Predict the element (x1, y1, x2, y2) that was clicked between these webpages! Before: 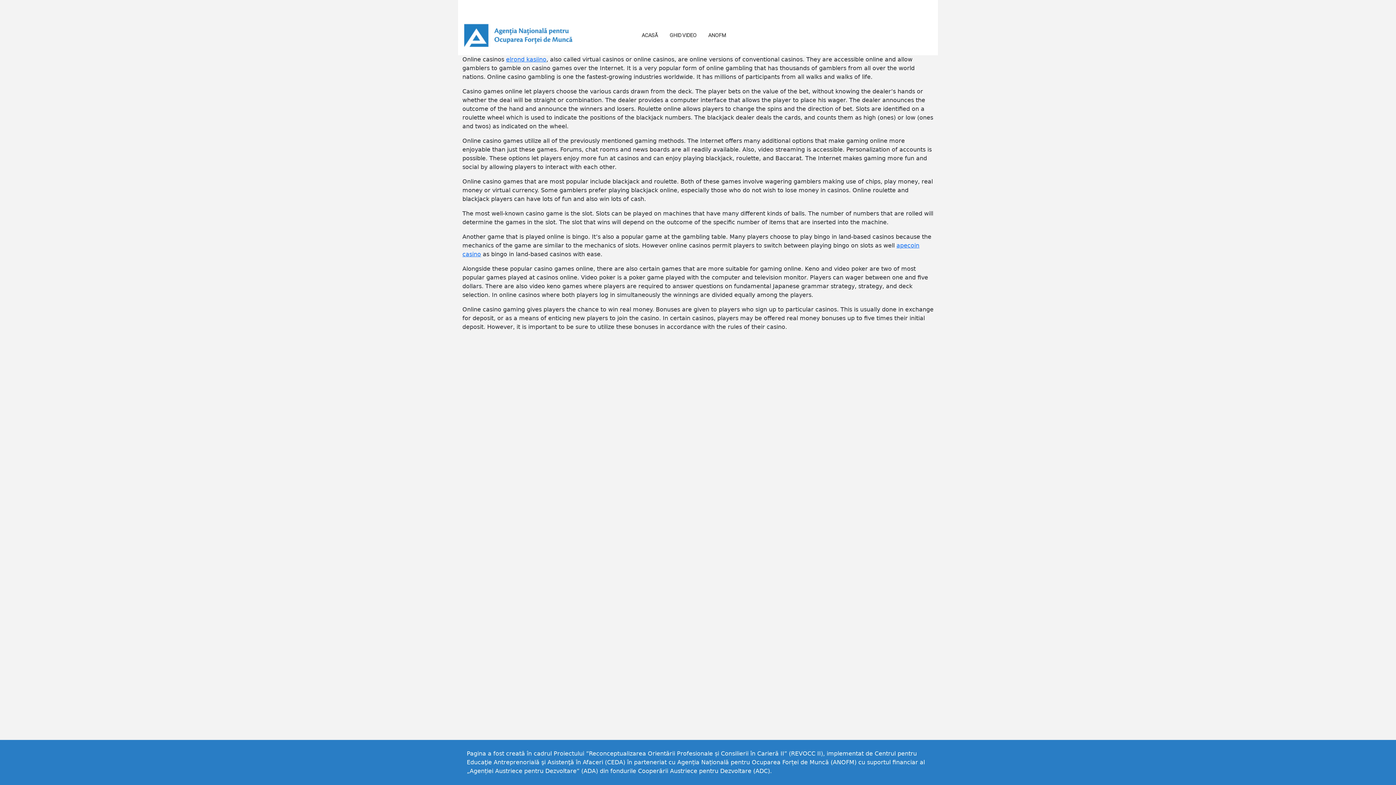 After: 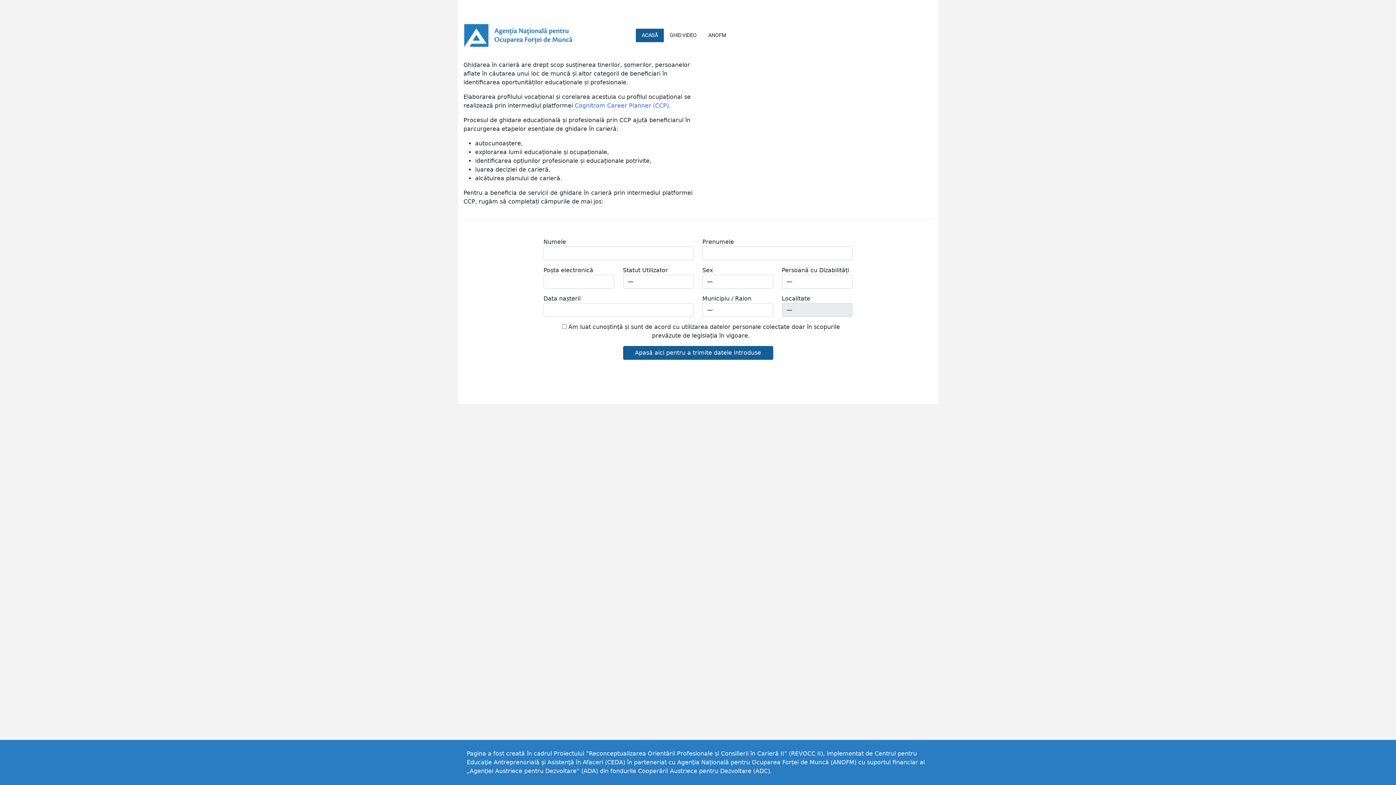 Action: bbox: (463, 32, 575, 39)